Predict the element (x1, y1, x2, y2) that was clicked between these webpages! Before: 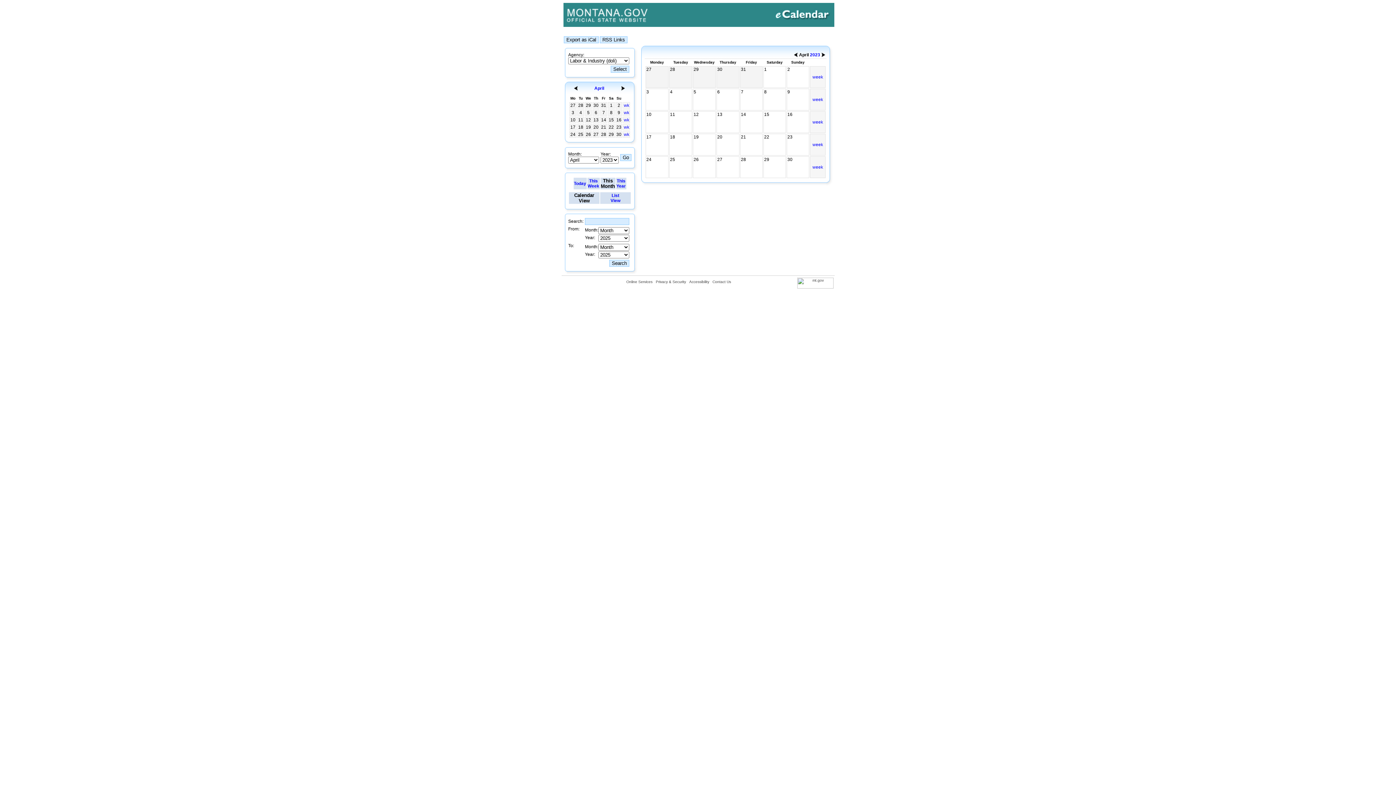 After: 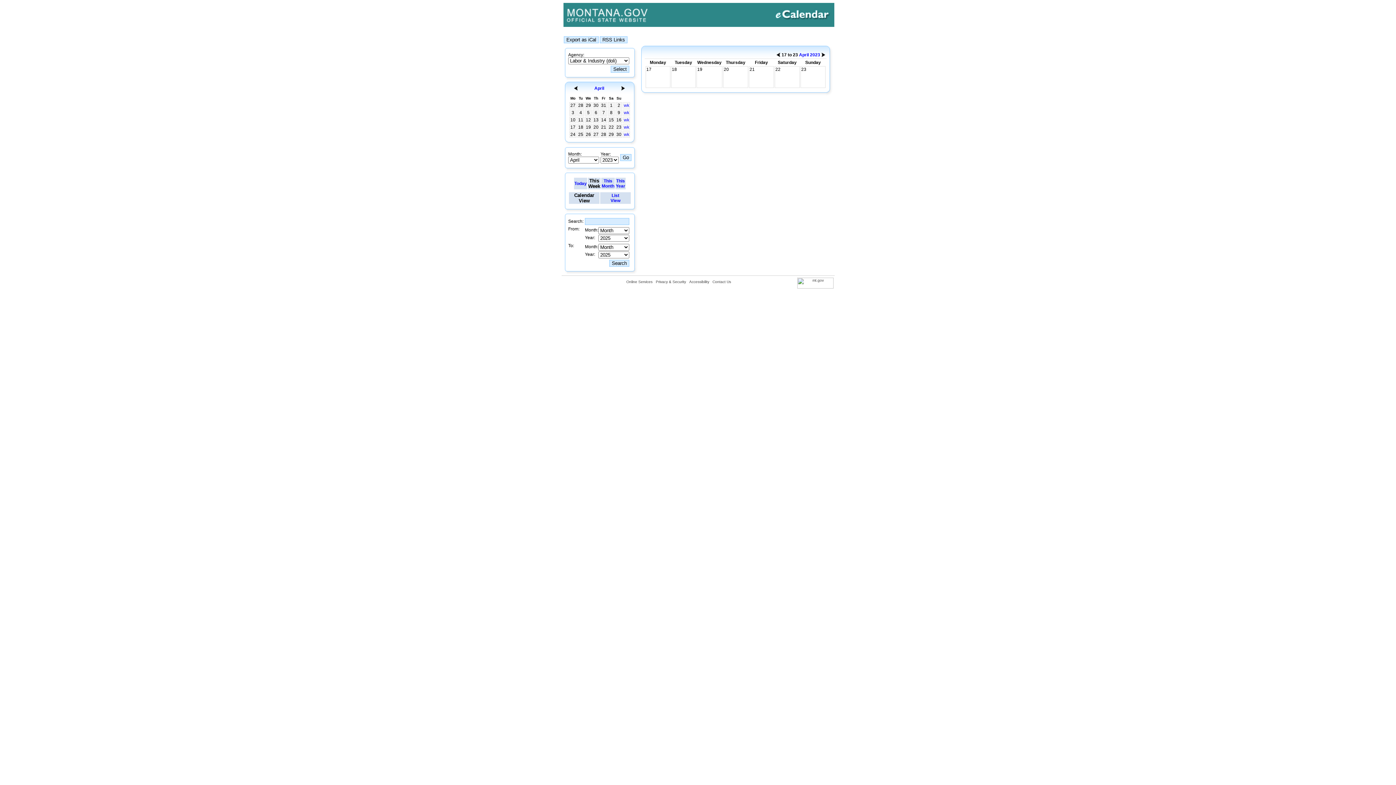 Action: bbox: (624, 124, 629, 129) label: wk